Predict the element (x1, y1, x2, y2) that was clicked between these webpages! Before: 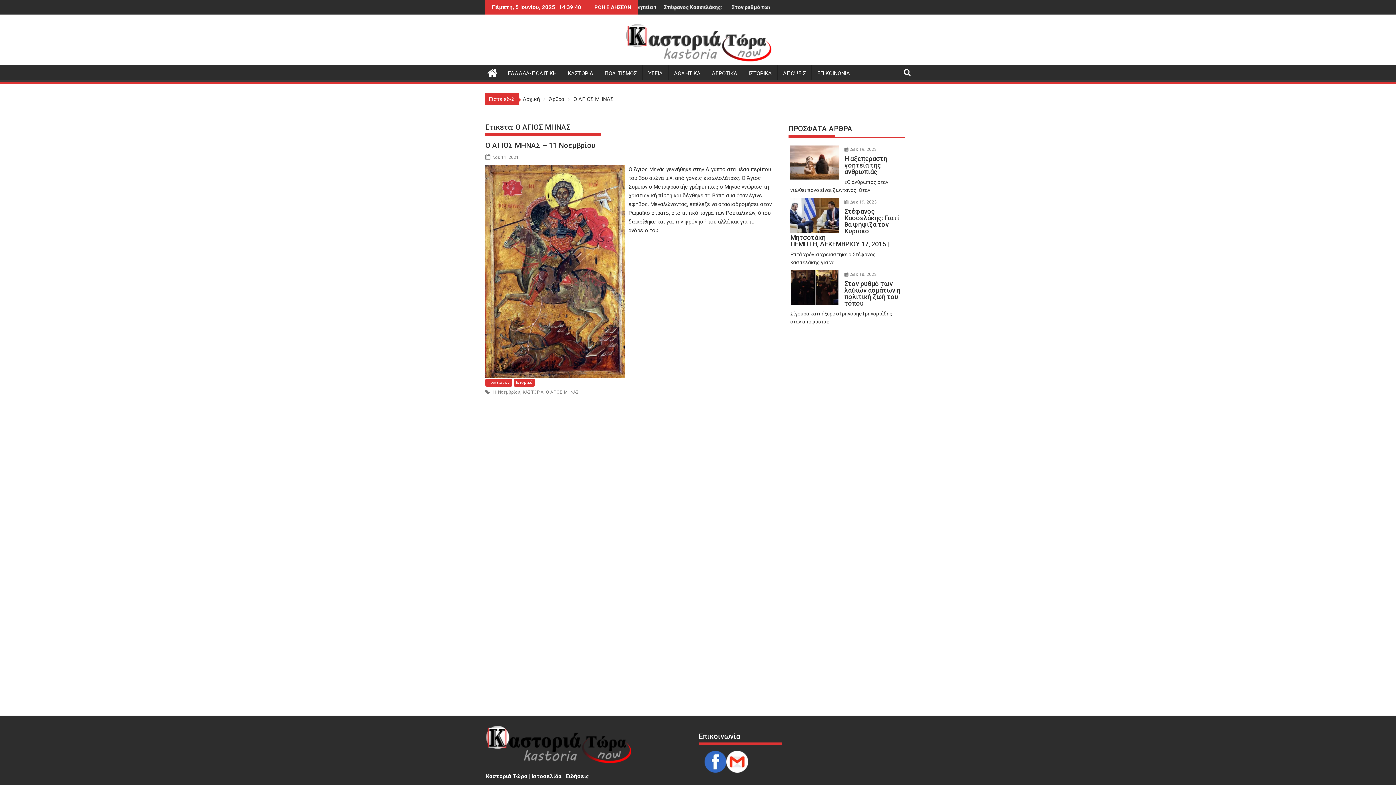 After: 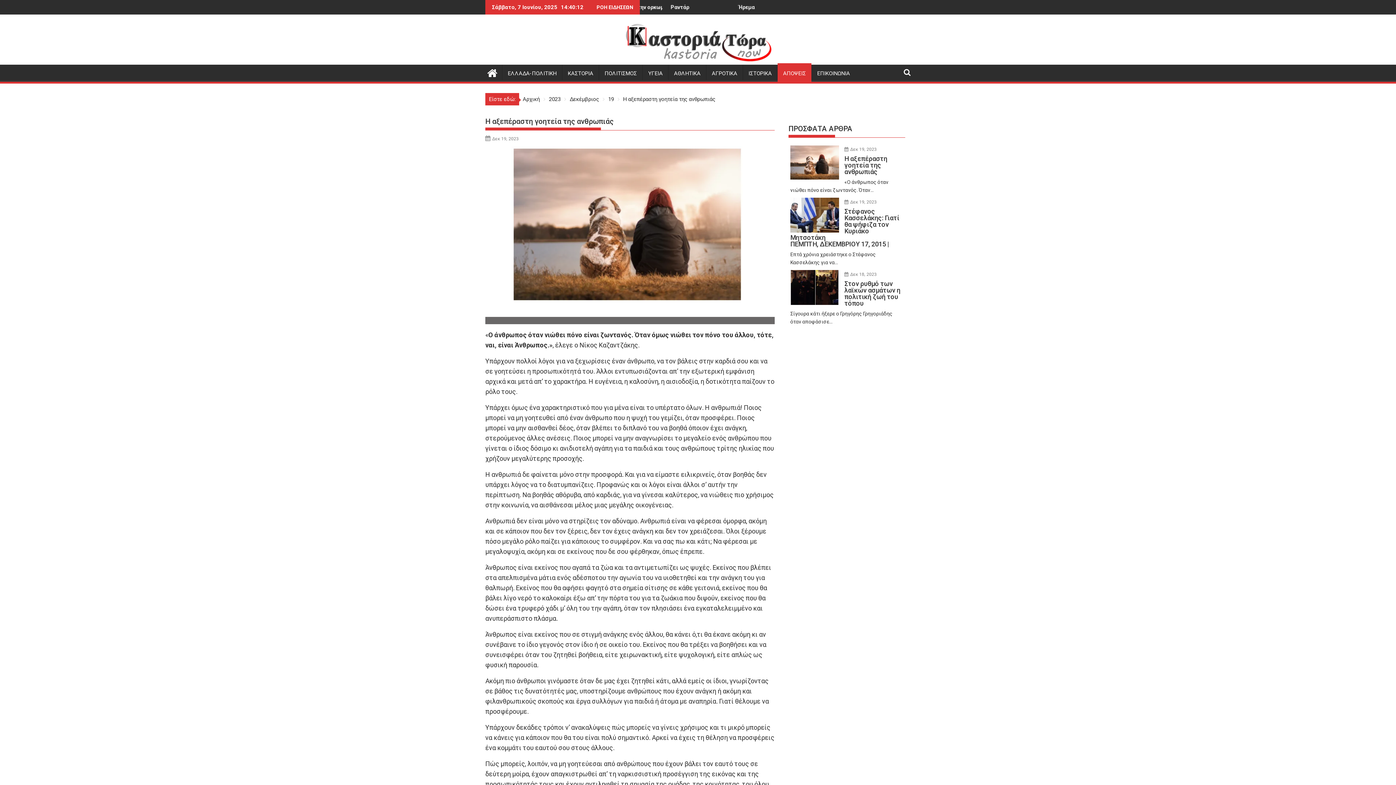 Action: label: Η αξεπέραστη γοητεία της ανθρωπιάς bbox: (790, 155, 903, 175)